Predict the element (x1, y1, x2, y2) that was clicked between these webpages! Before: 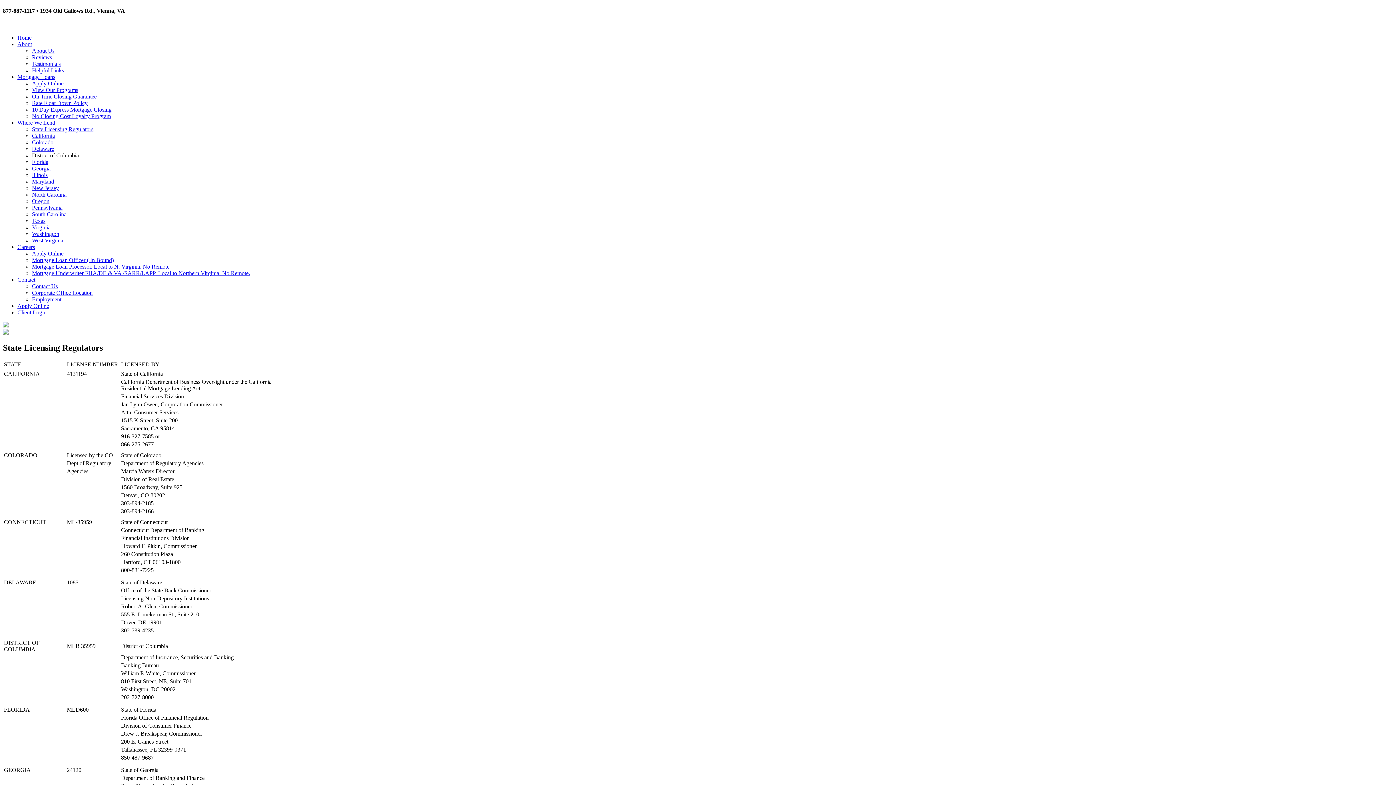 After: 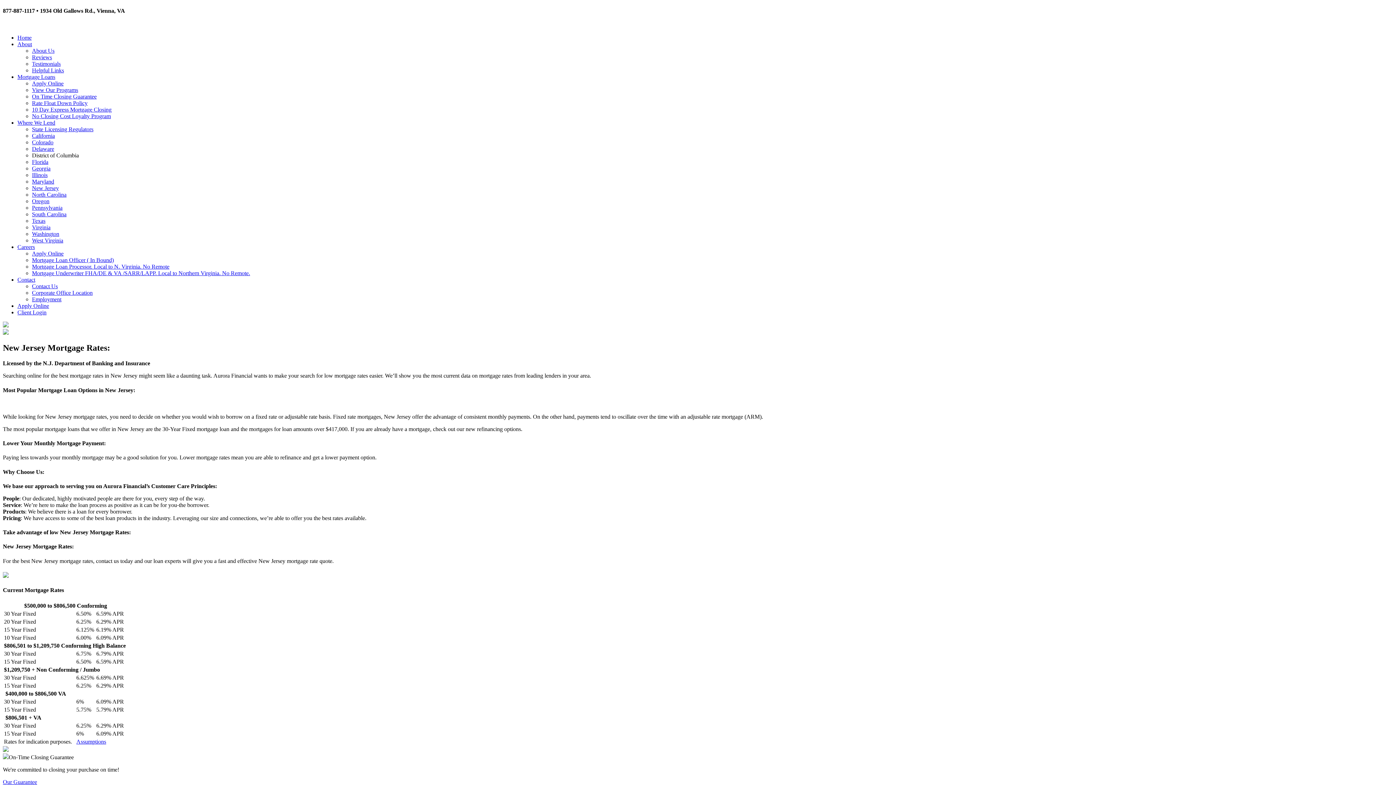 Action: bbox: (32, 184, 58, 191) label: New Jersey